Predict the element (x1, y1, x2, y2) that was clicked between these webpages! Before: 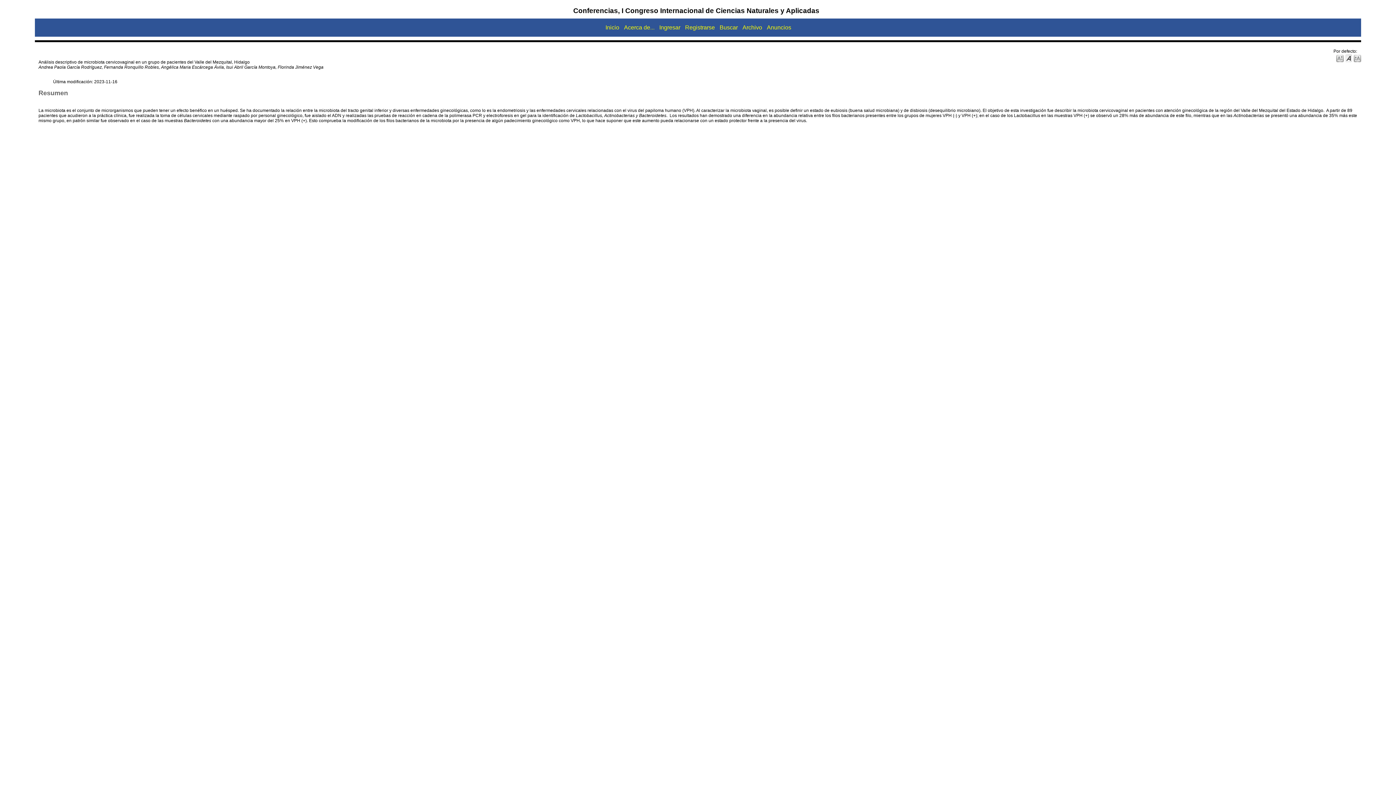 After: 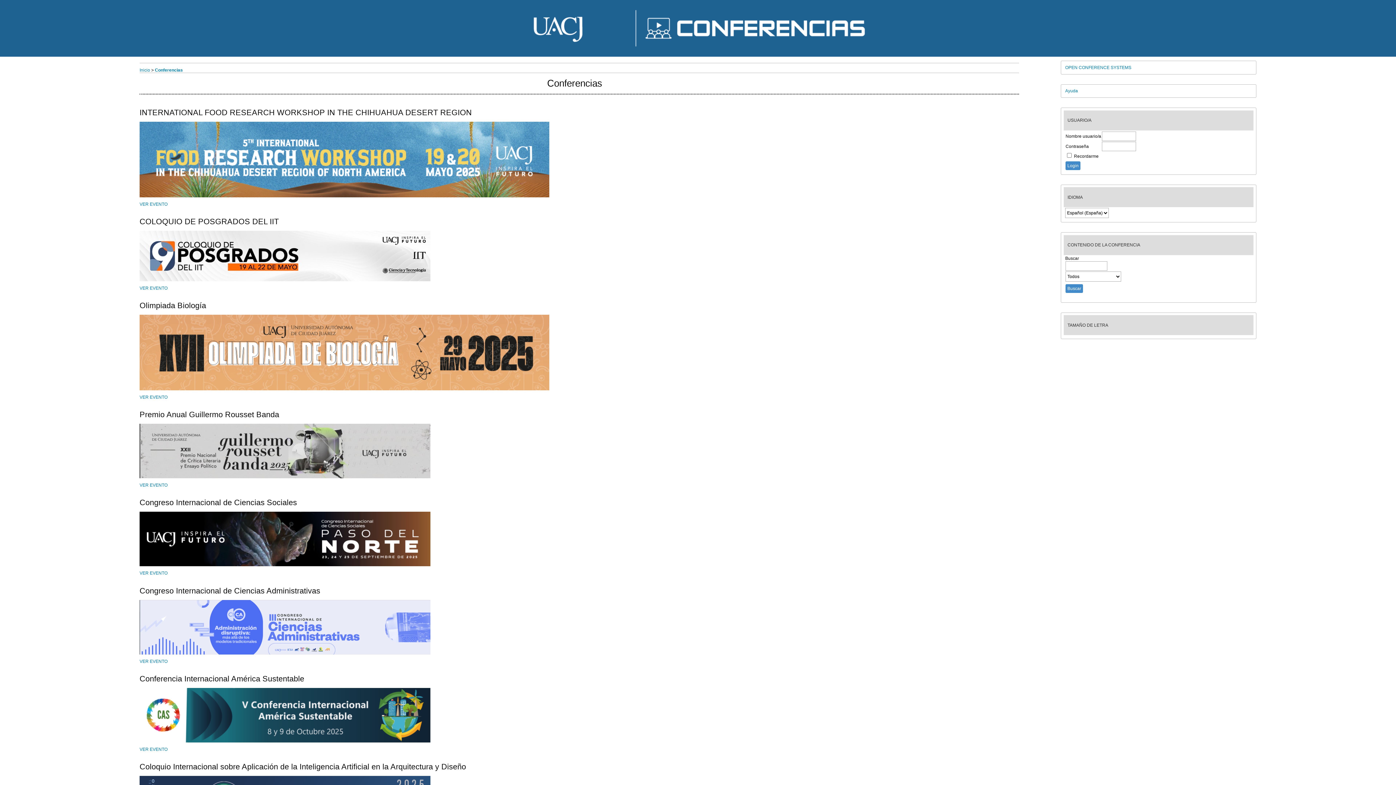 Action: bbox: (603, 18, 621, 36) label: Inicio